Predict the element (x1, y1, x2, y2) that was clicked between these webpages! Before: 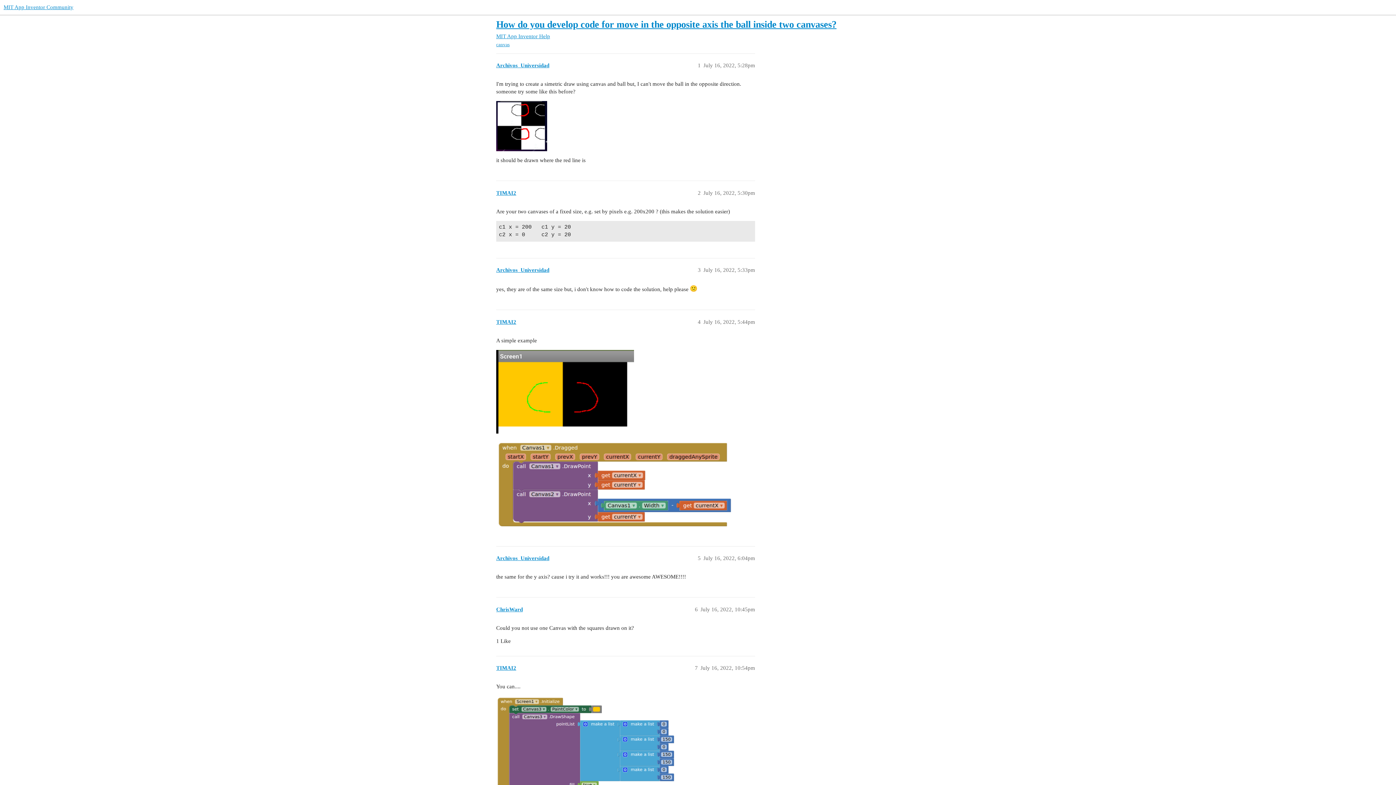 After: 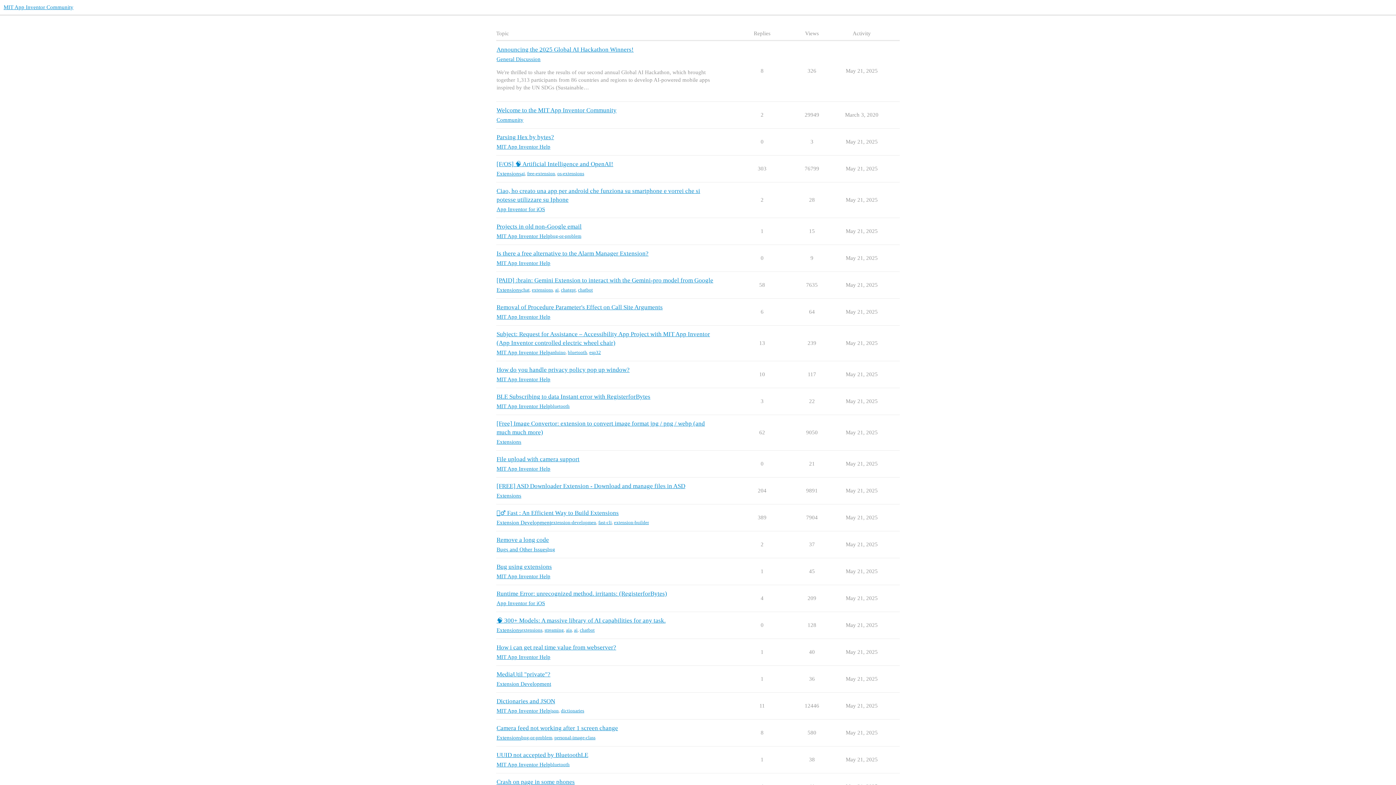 Action: label: MIT App Inventor Community bbox: (3, 4, 73, 10)